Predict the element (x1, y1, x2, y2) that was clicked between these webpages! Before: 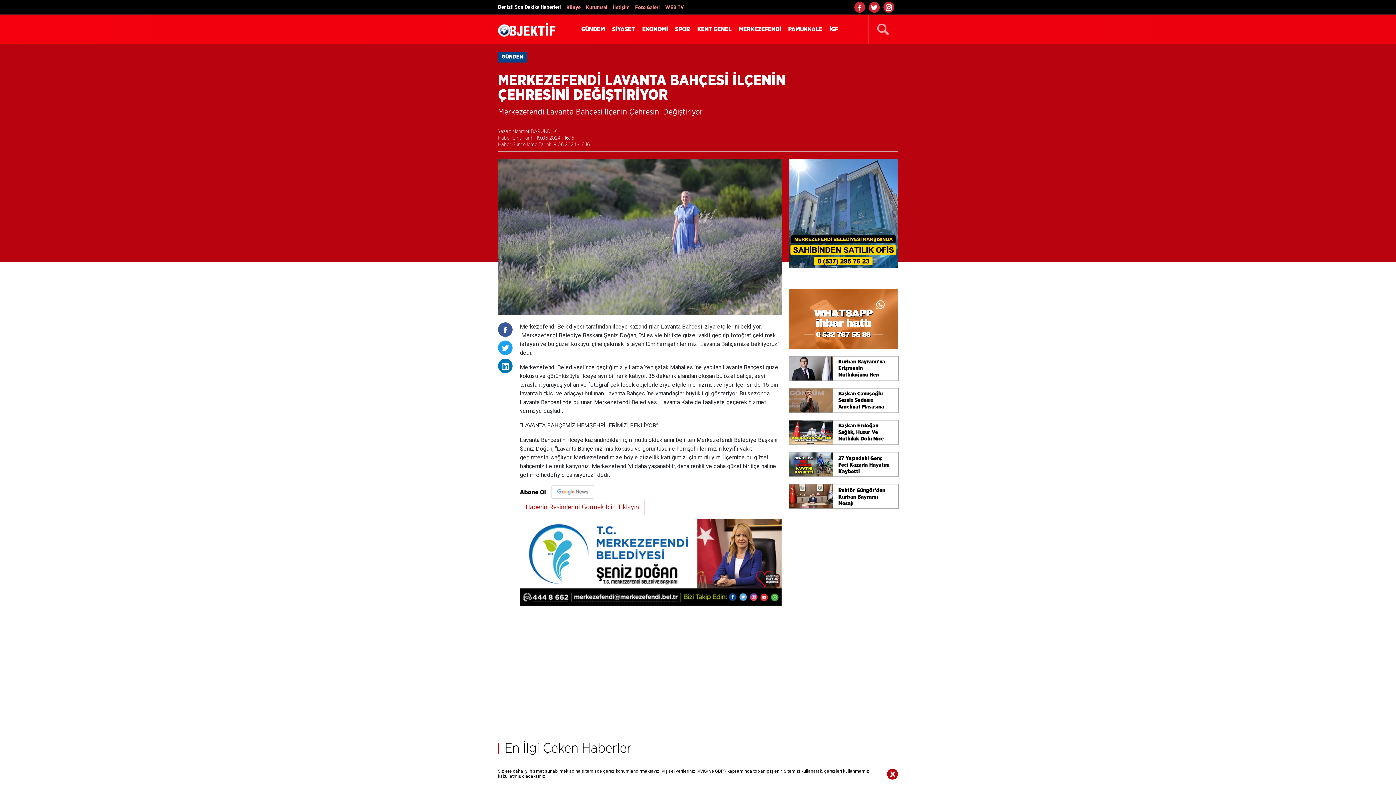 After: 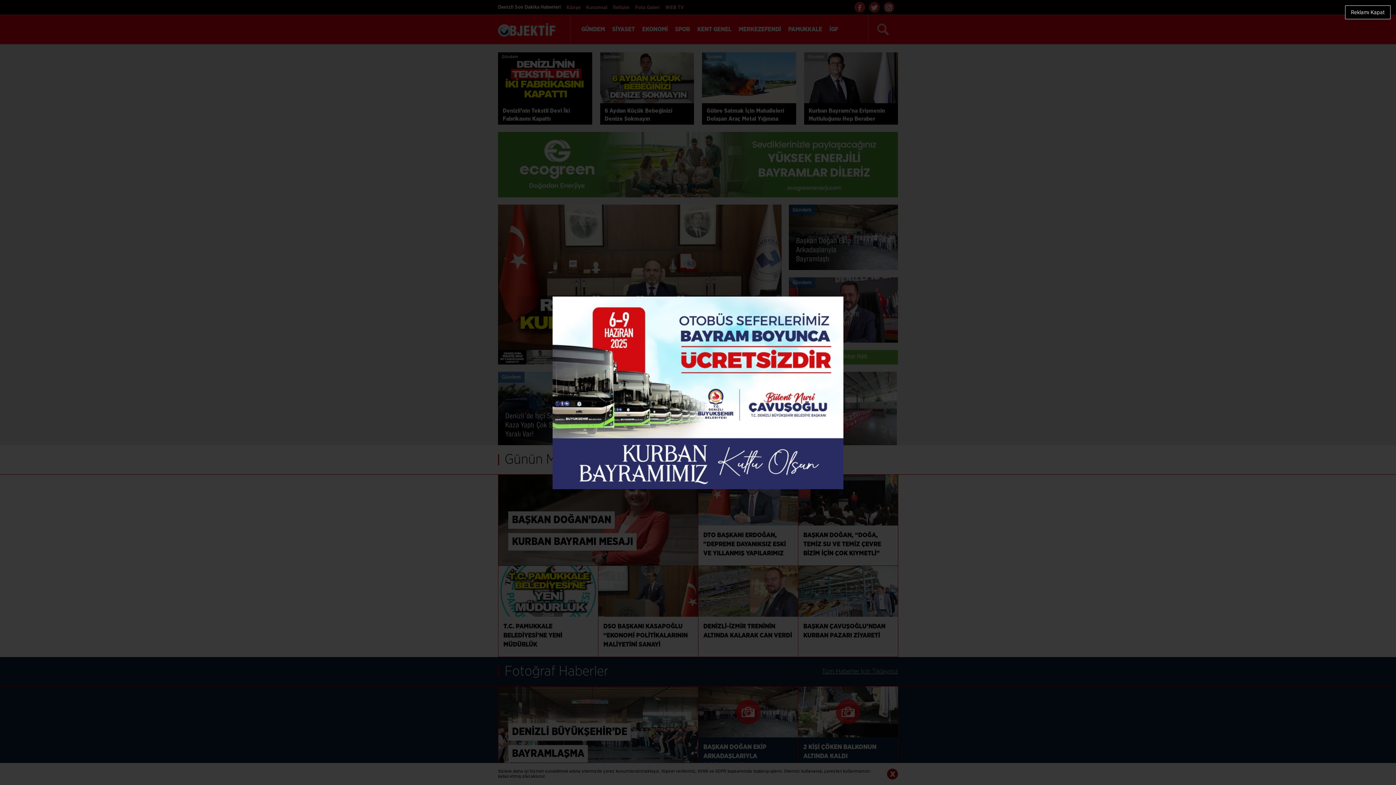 Action: bbox: (498, 14, 570, 44)